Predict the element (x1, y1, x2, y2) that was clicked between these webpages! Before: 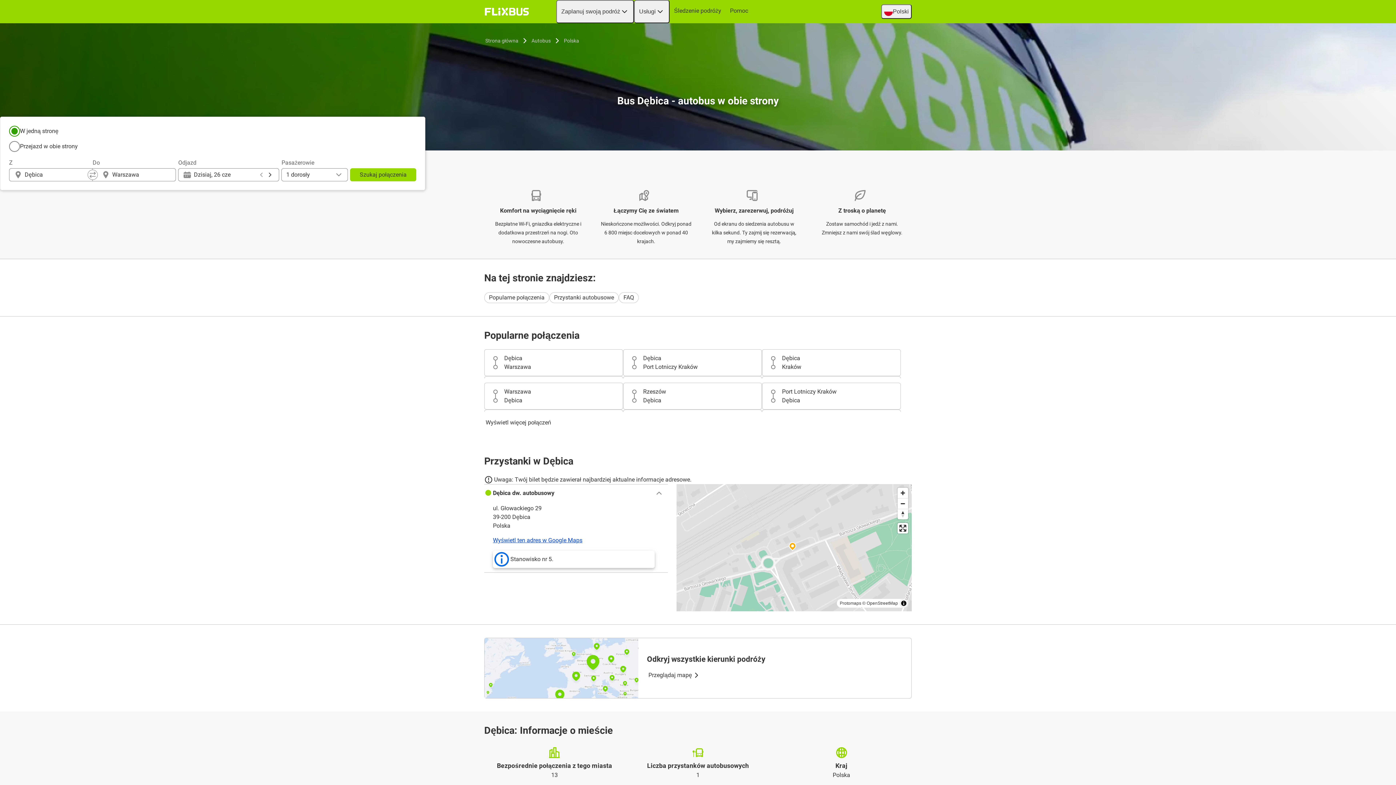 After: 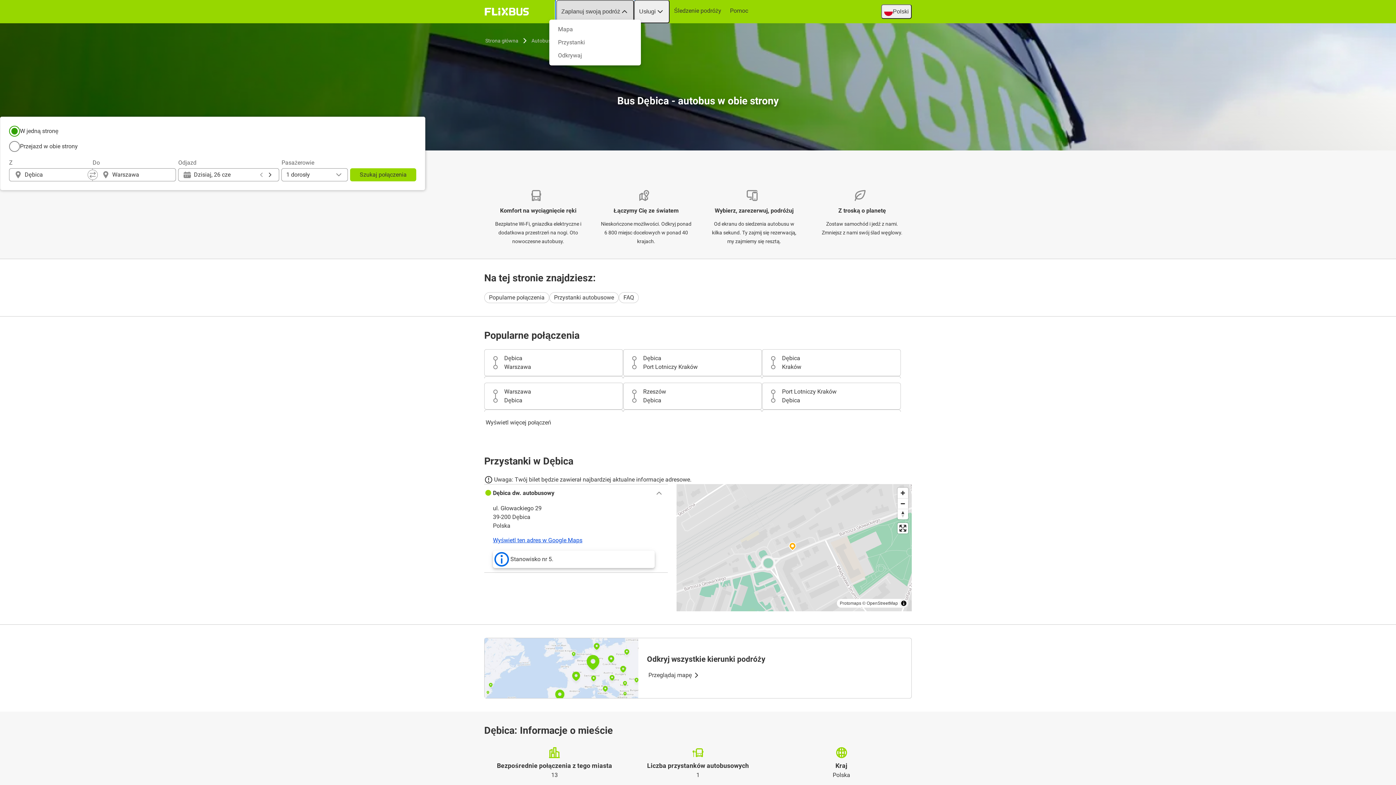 Action: label: Zaplanuj swoją podróż bbox: (556, 0, 634, 23)